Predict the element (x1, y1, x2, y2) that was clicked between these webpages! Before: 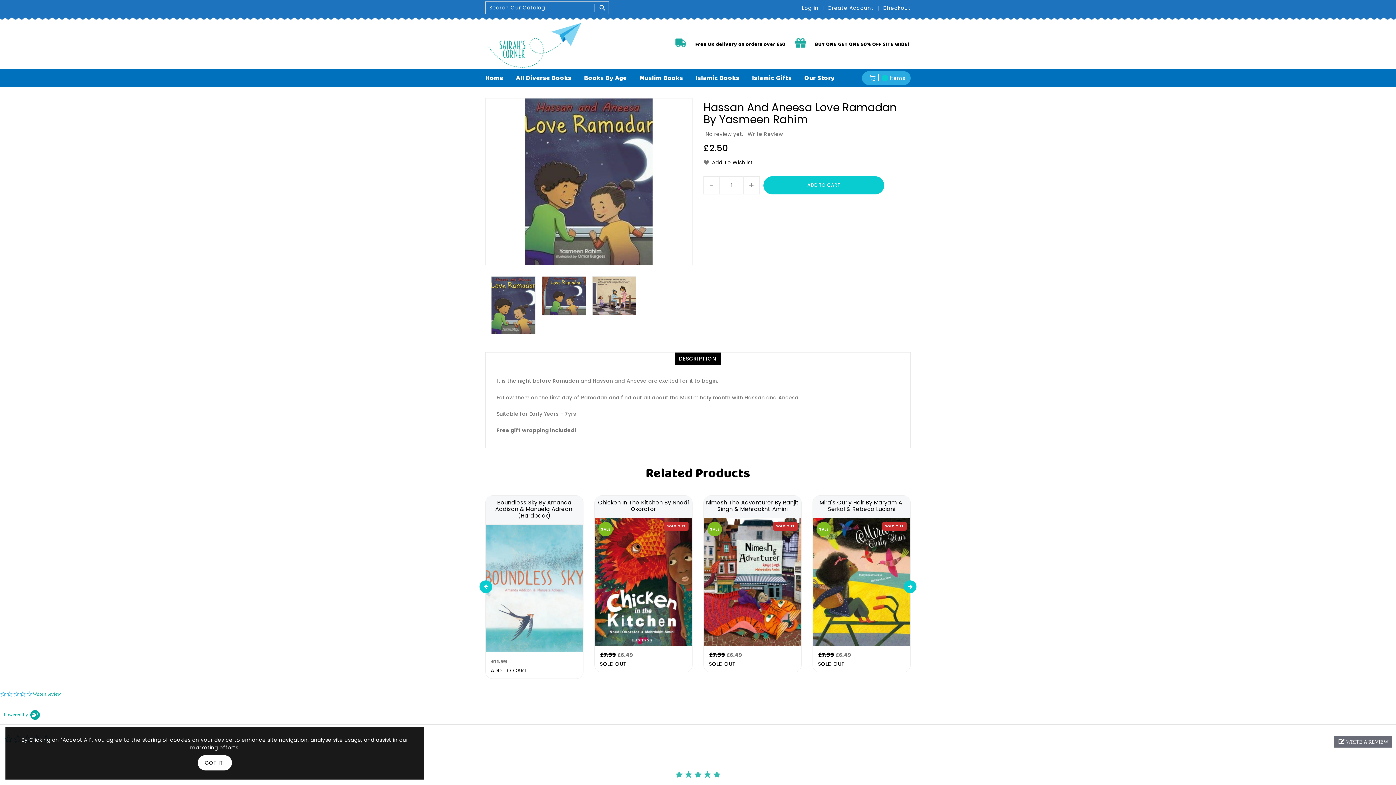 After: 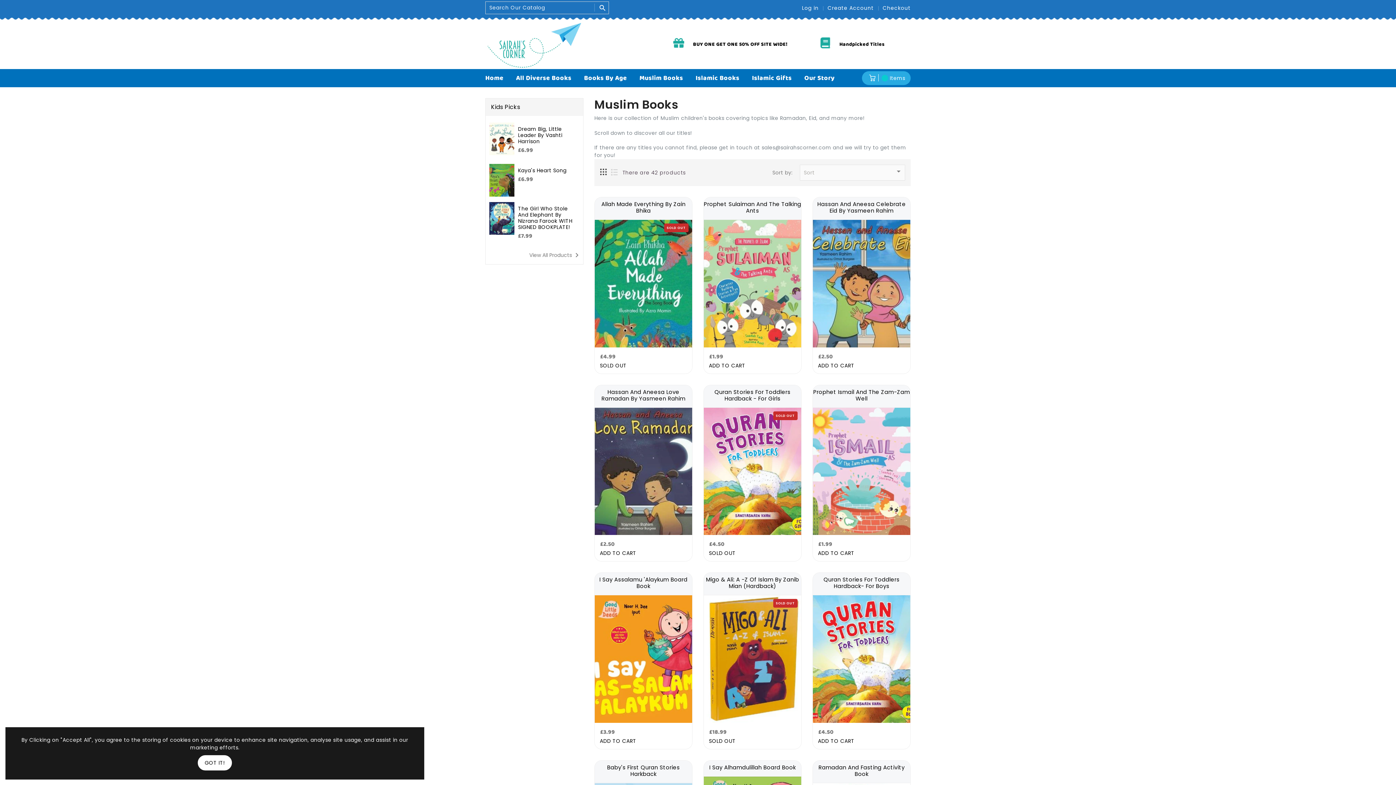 Action: bbox: (634, 71, 688, 85) label: Muslim Books